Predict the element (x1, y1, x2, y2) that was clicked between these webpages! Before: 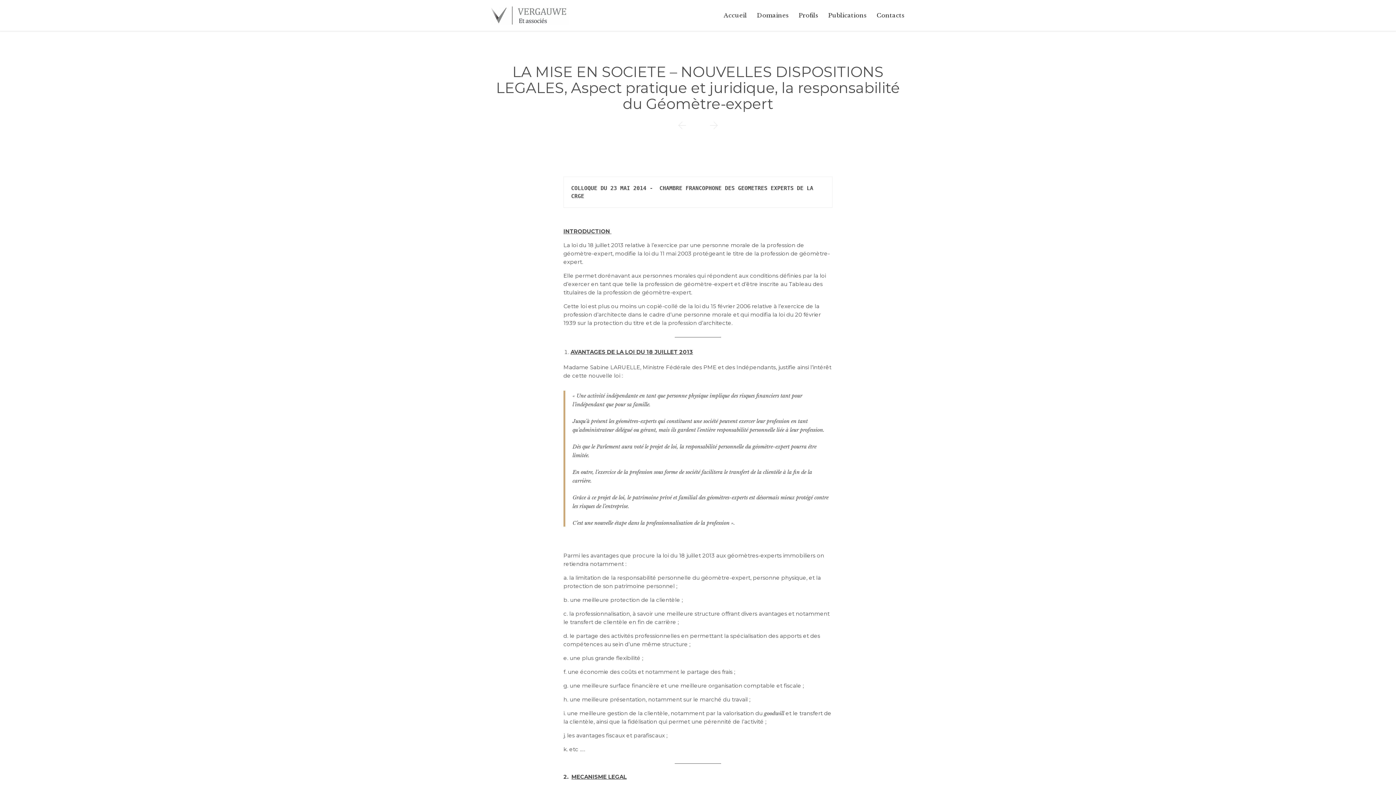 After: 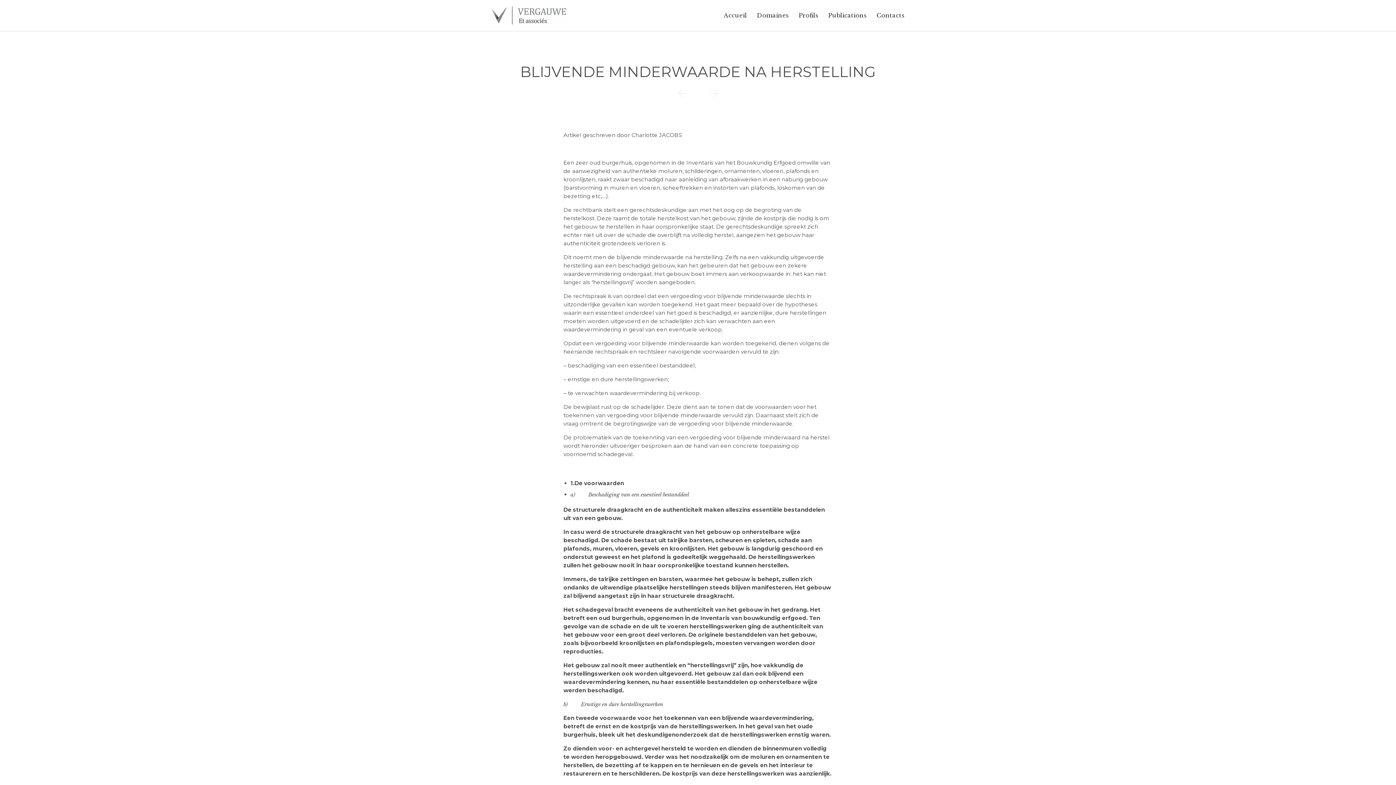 Action: bbox: (705, 115, 722, 135) label: 